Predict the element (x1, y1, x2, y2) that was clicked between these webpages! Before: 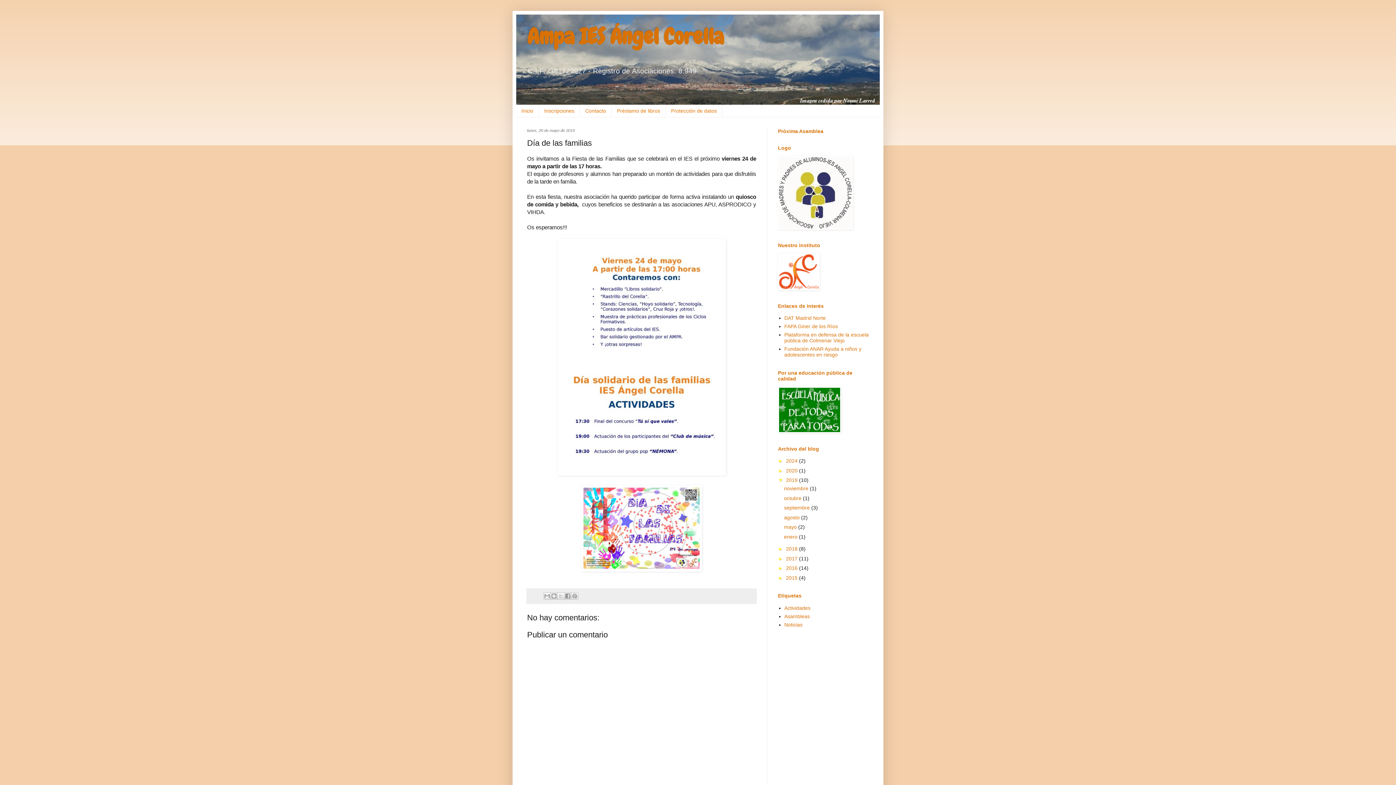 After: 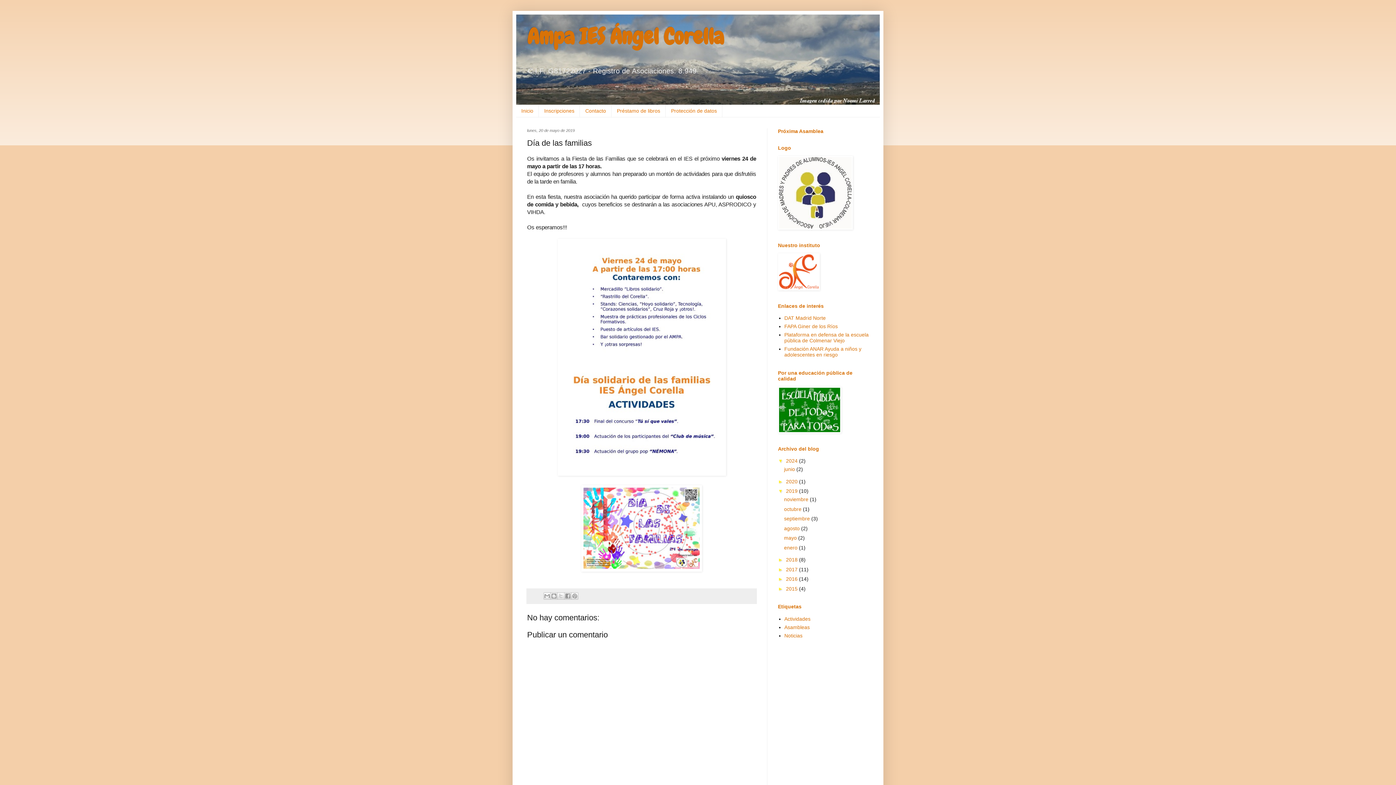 Action: label: ►   bbox: (778, 458, 786, 464)